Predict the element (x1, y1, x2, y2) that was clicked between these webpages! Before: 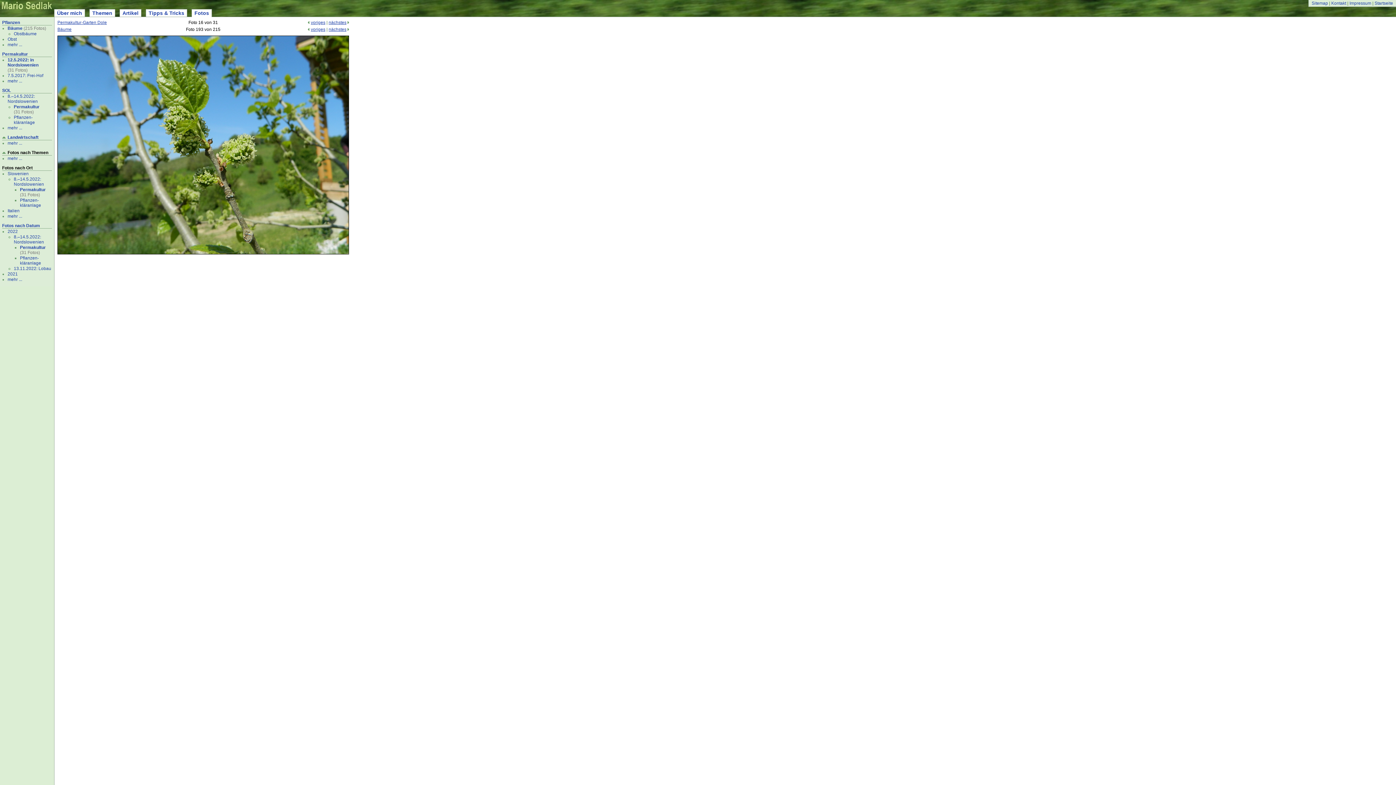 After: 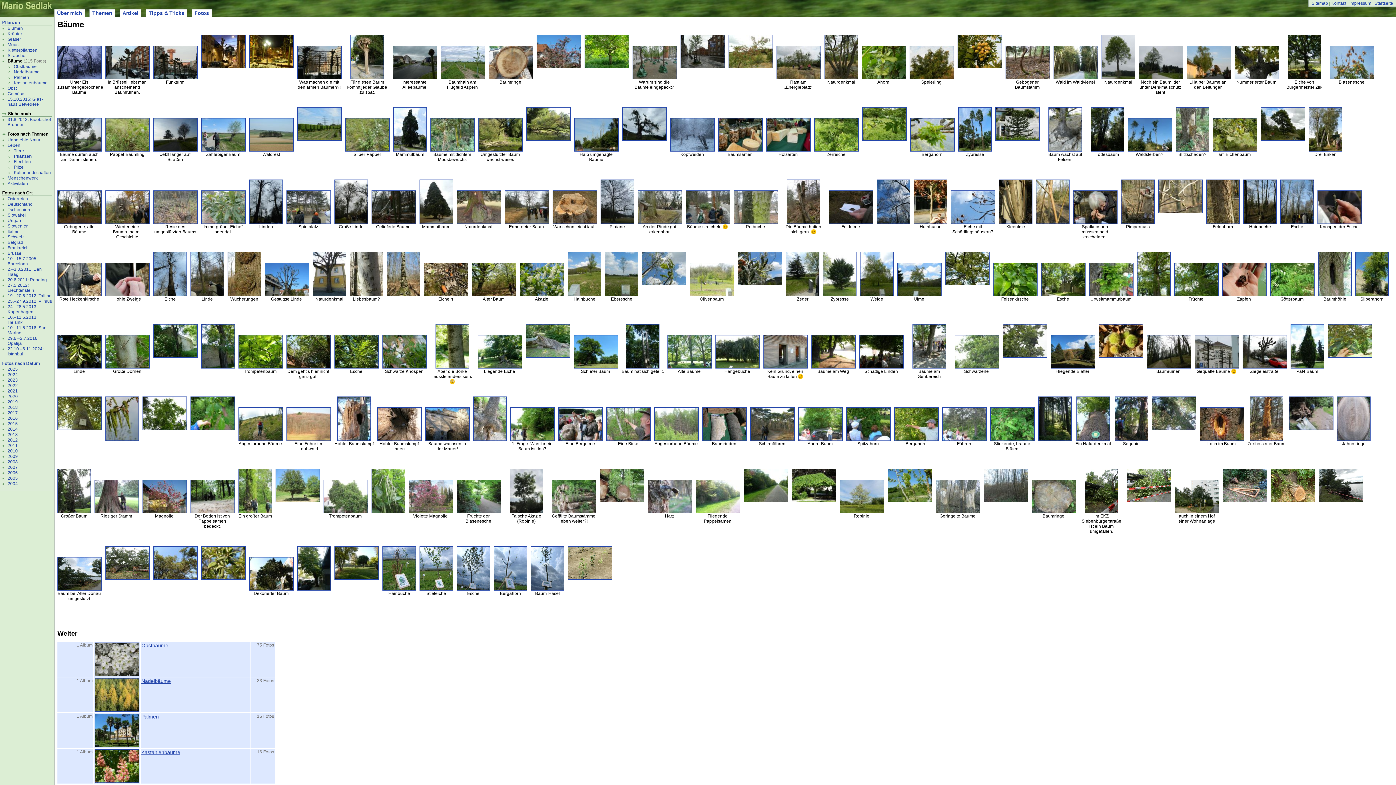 Action: label: Bäume bbox: (57, 26, 71, 32)